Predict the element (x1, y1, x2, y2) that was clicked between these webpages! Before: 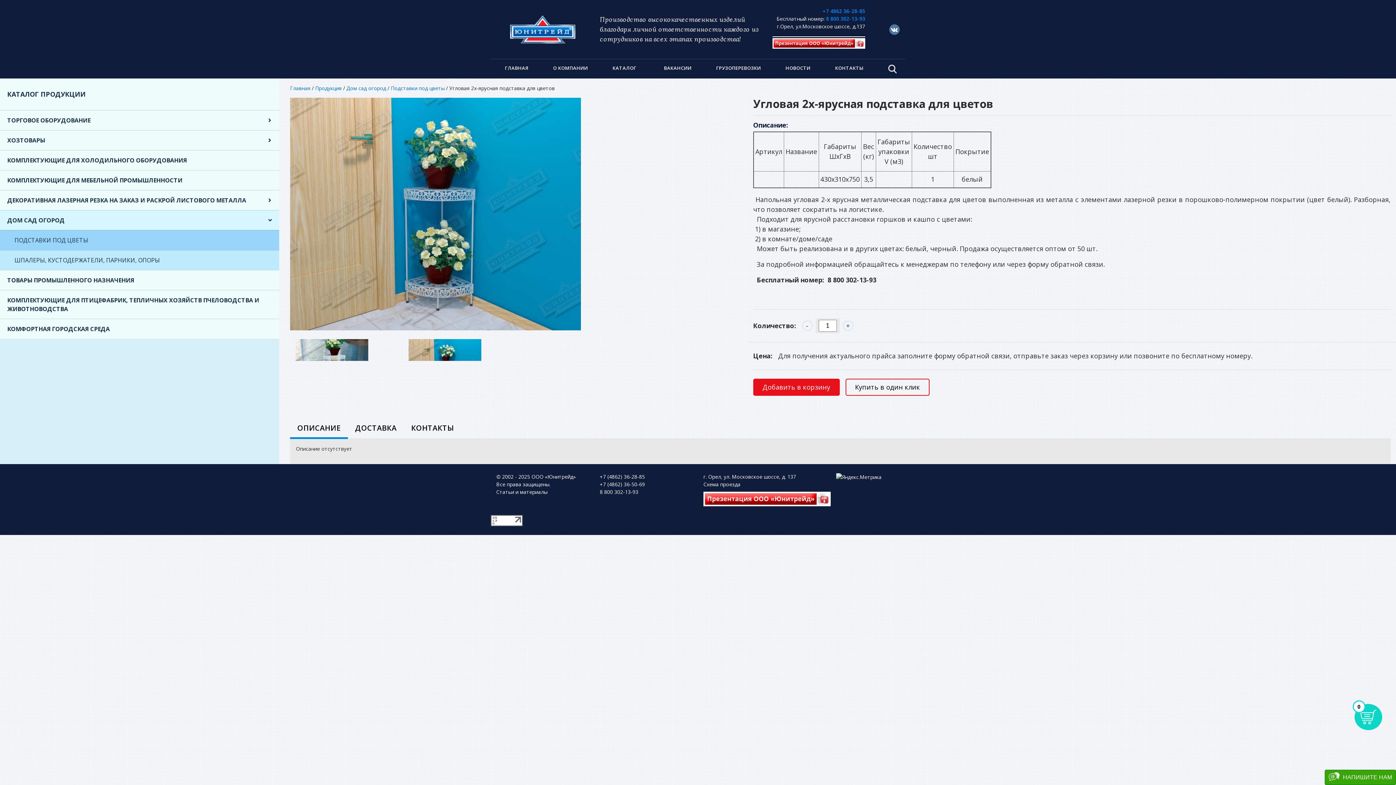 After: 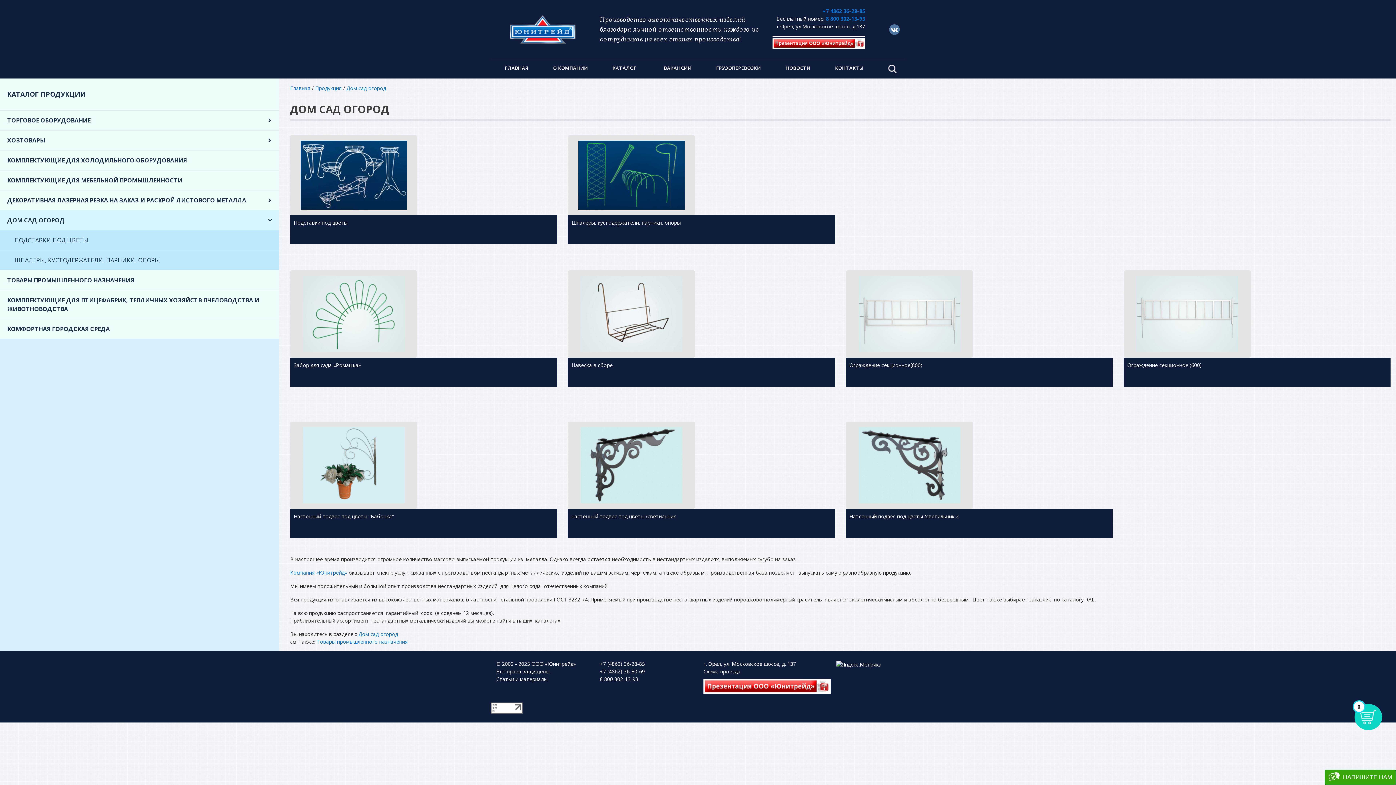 Action: label: Дом сад огород bbox: (346, 84, 386, 91)